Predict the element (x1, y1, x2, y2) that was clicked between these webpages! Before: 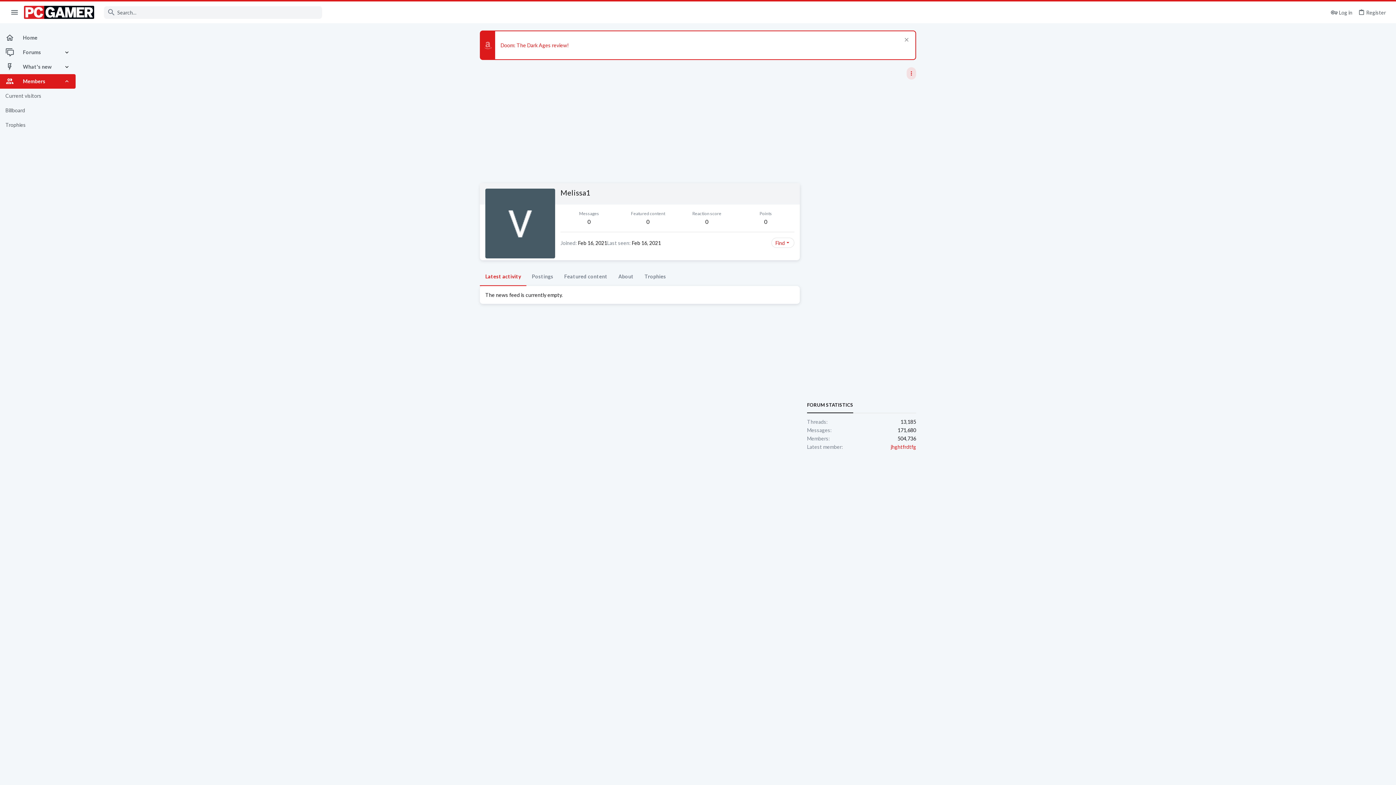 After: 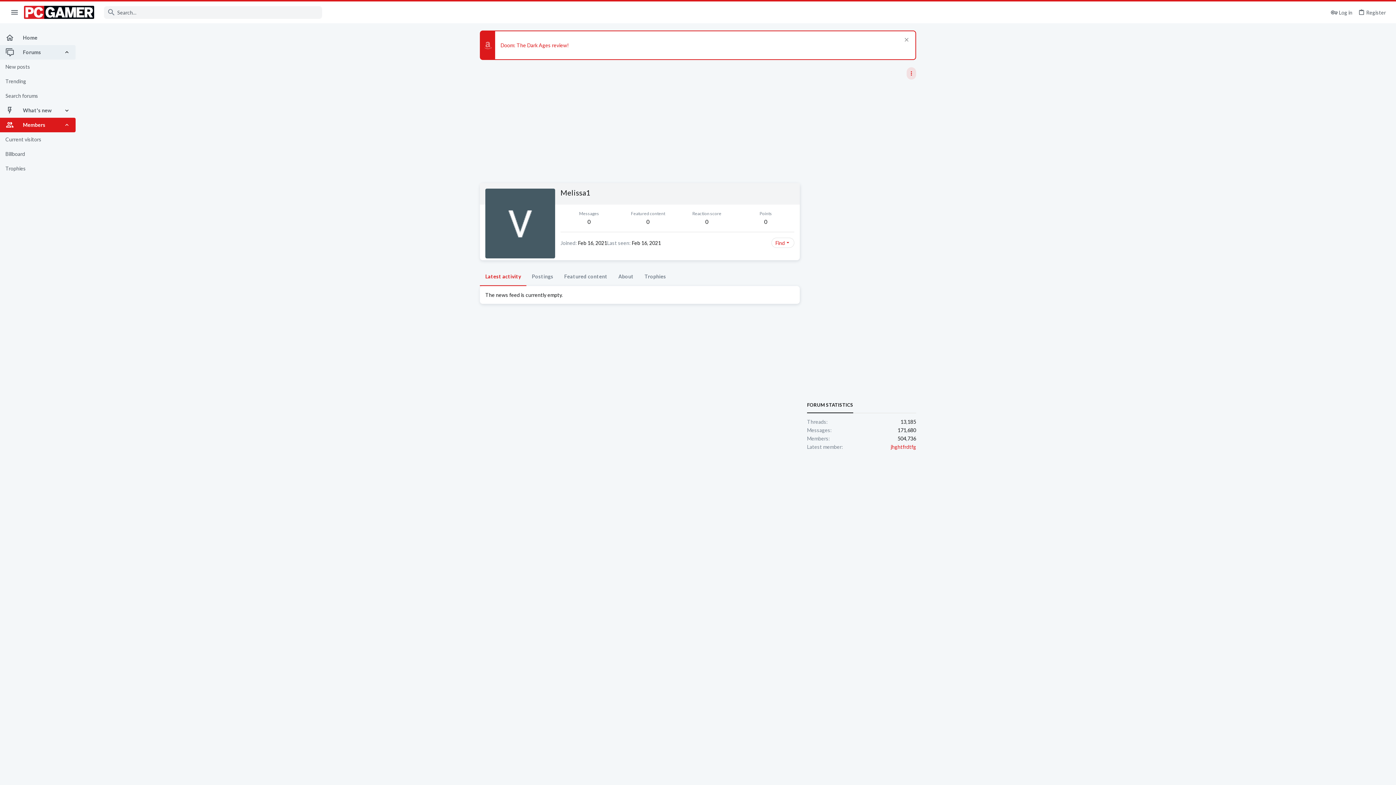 Action: bbox: (63, 45, 75, 59)